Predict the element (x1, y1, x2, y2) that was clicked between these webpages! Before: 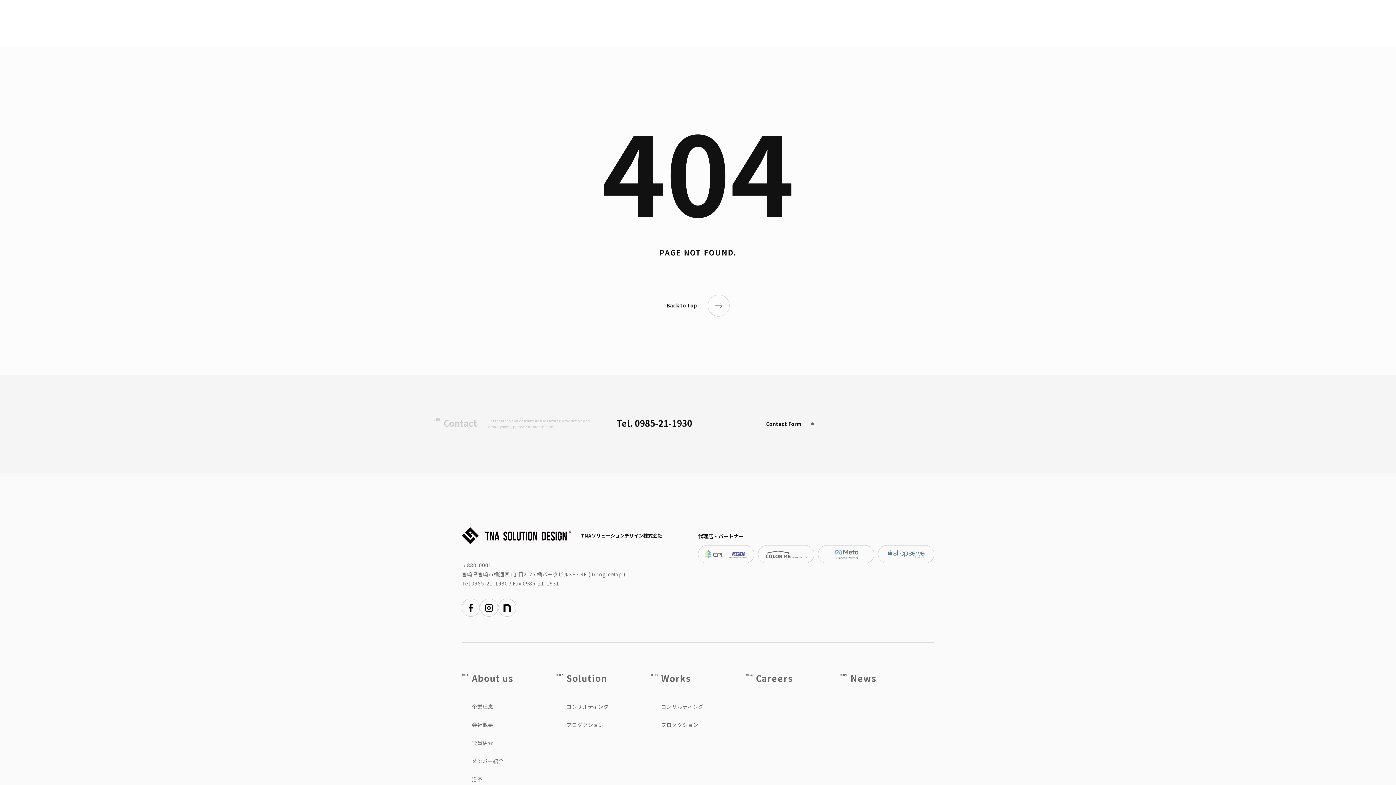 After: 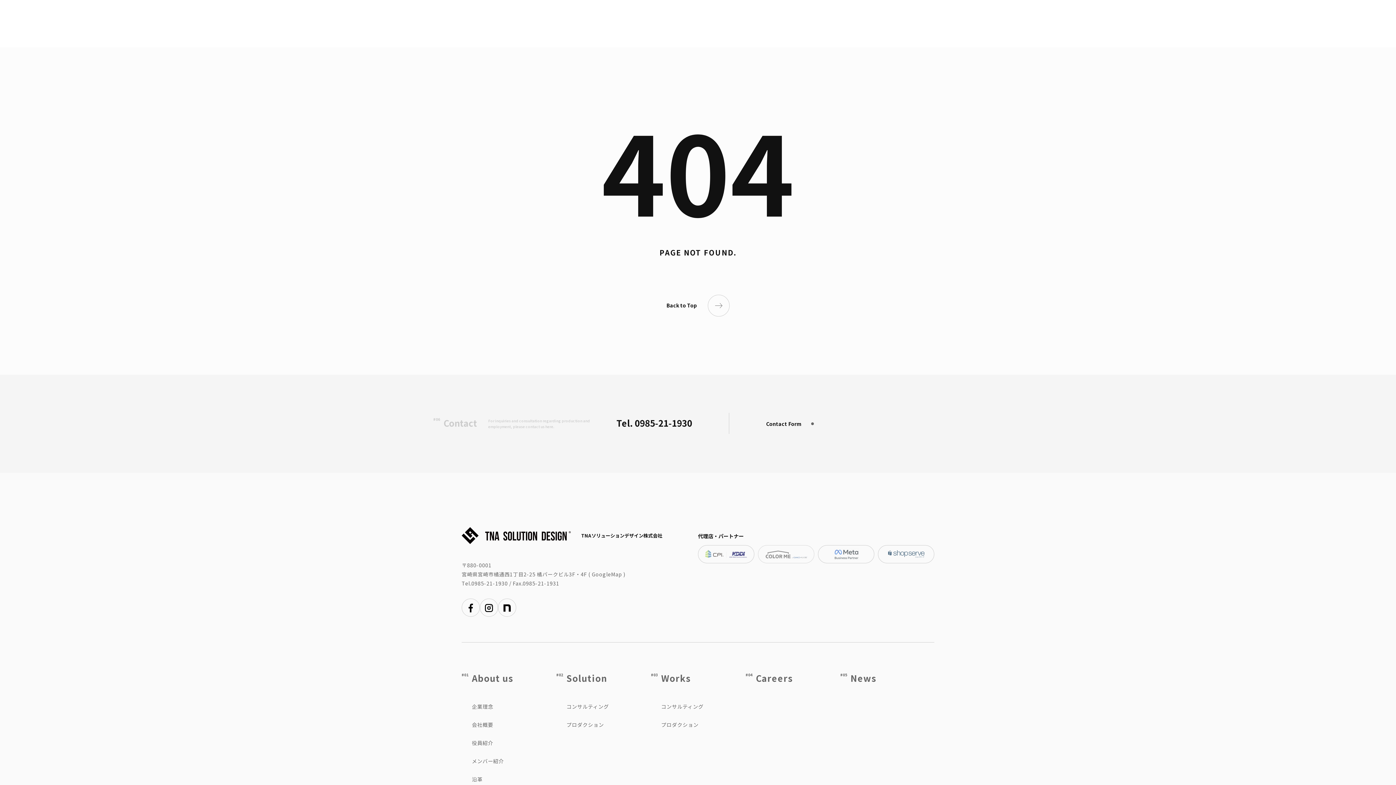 Action: bbox: (758, 545, 814, 563)